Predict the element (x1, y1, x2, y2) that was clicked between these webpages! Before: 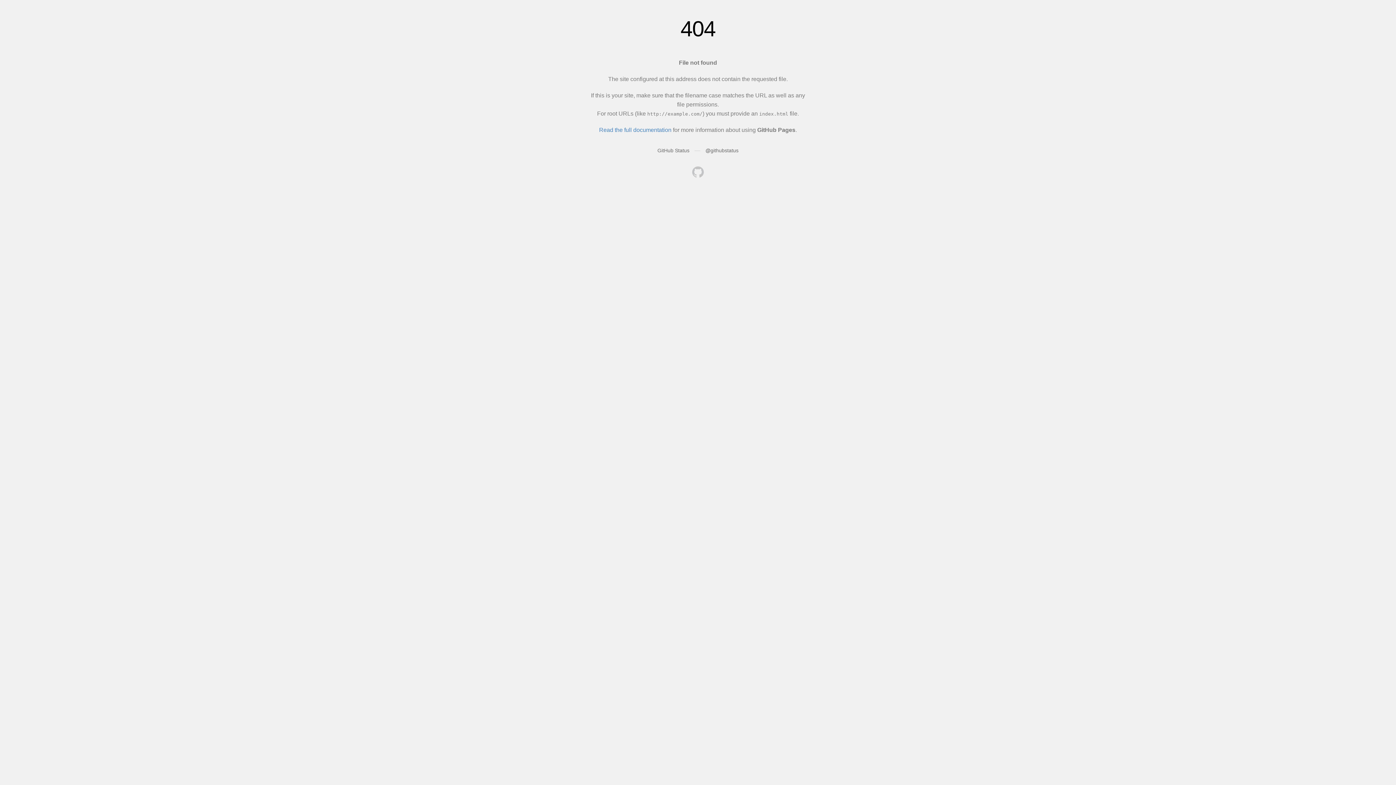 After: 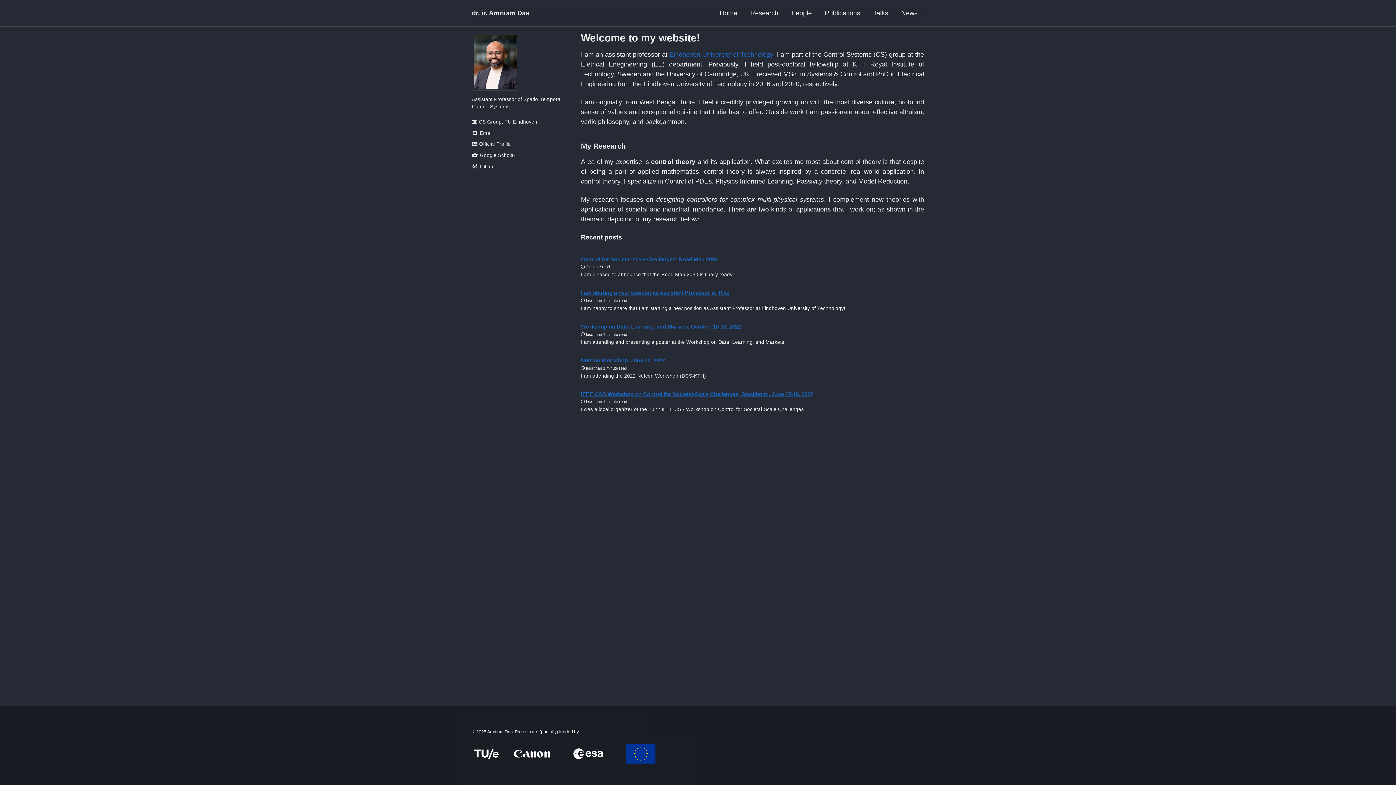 Action: bbox: (692, 166, 704, 179)